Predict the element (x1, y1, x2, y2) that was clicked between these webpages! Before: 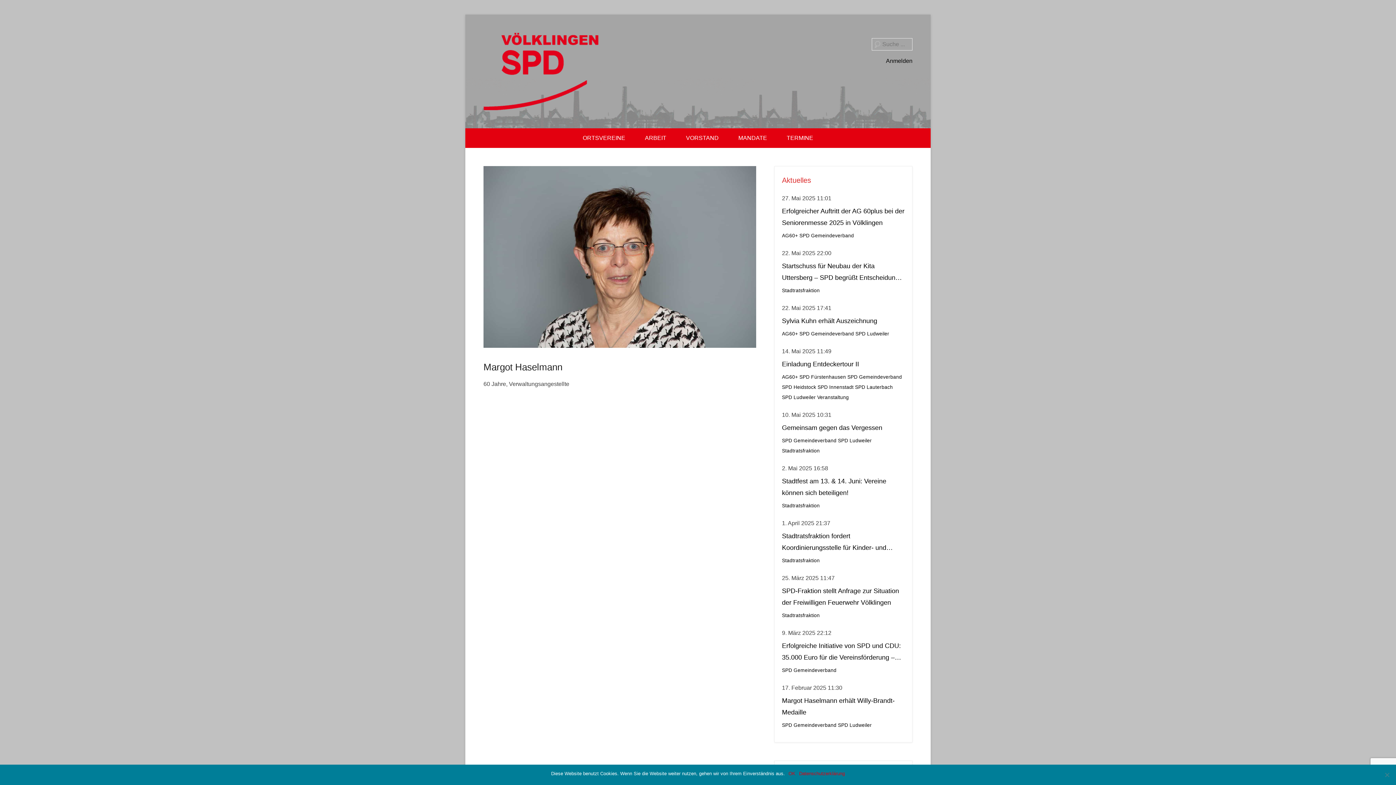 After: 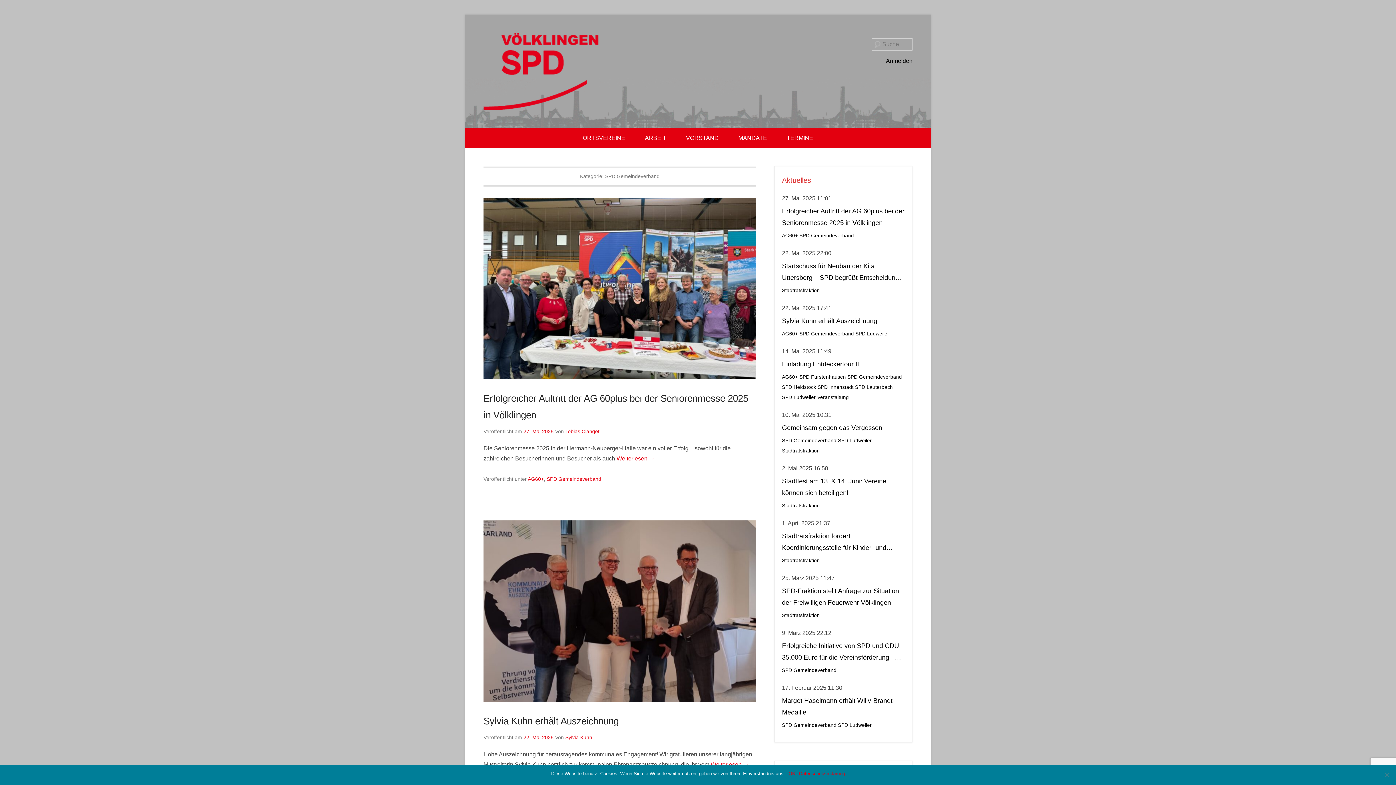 Action: label: SPD Gemeindeverband bbox: (799, 329, 854, 338)